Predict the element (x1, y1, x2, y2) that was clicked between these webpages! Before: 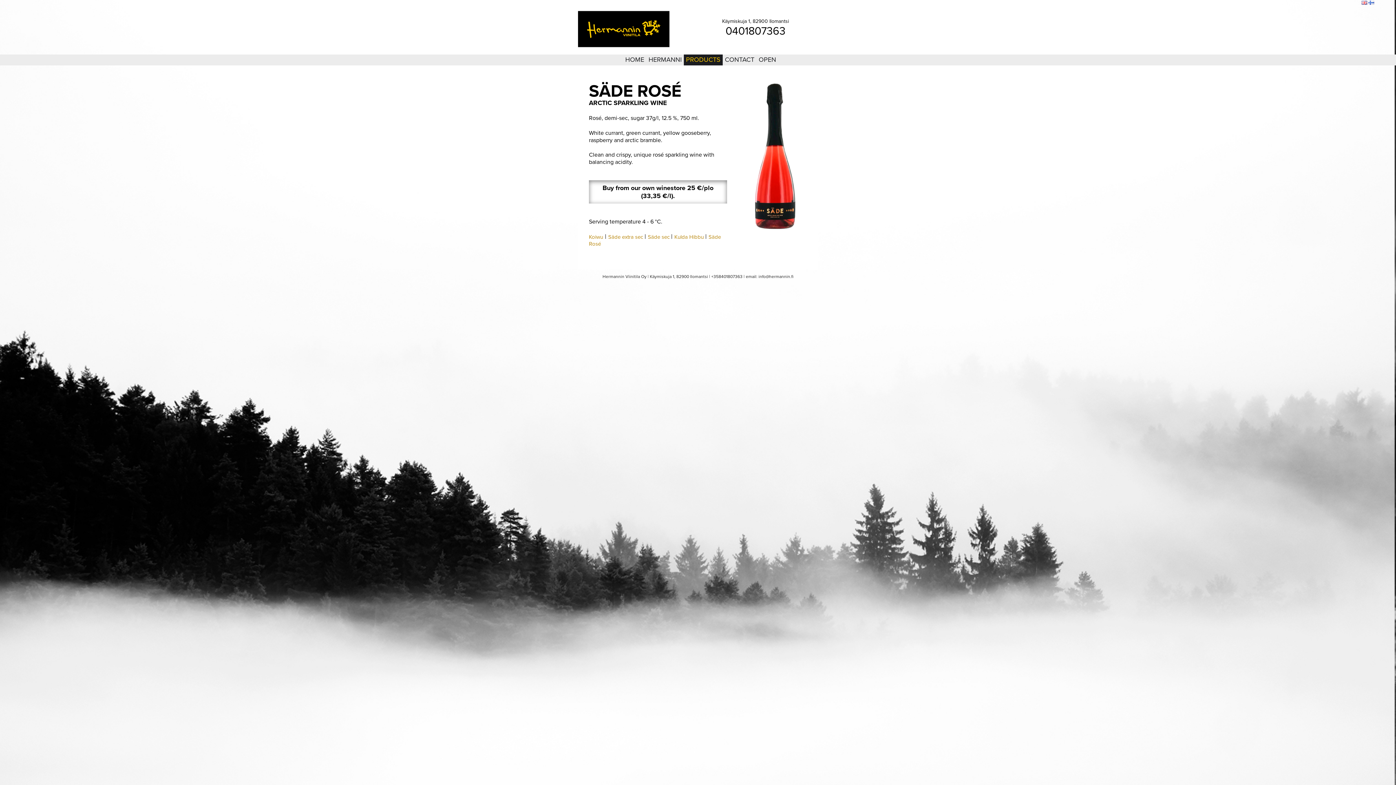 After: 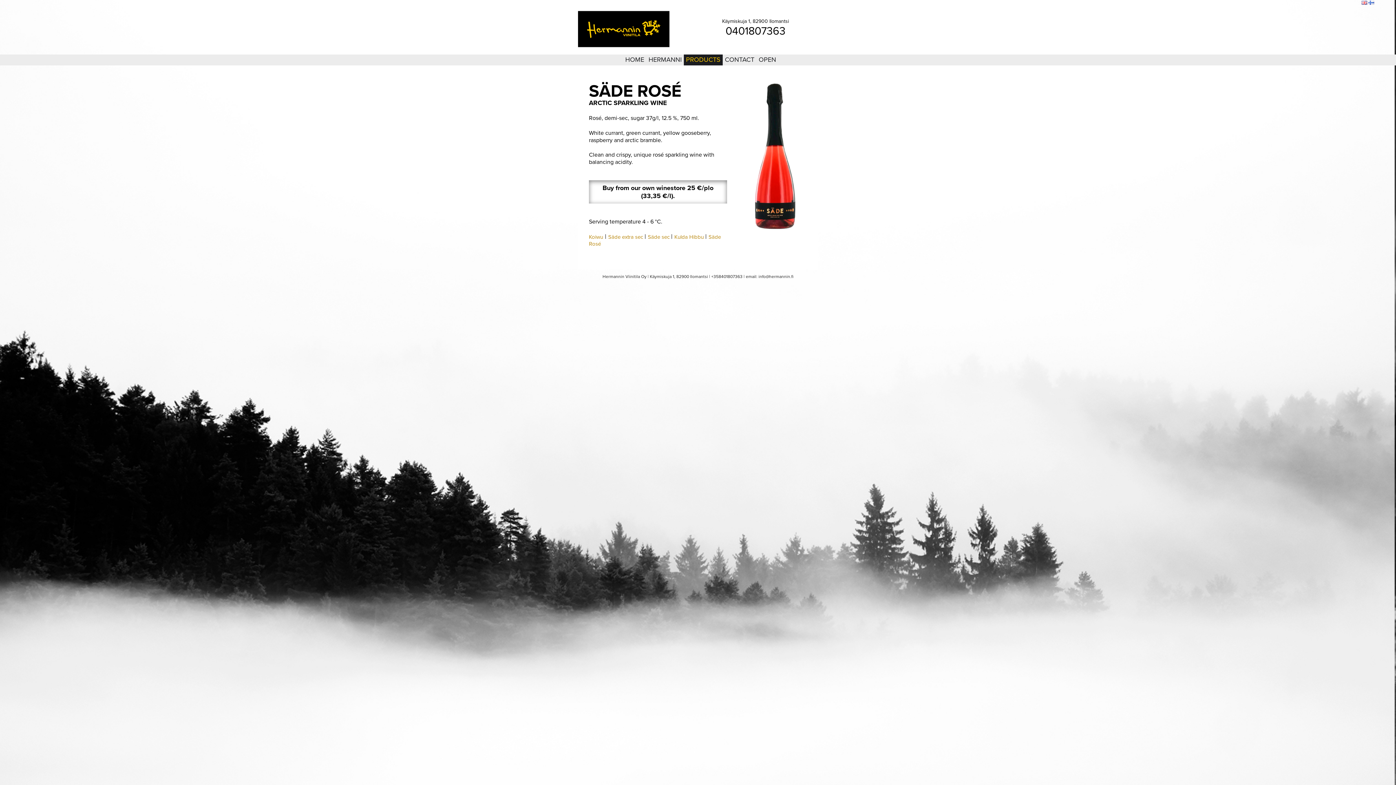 Action: bbox: (1361, 0, 1367, 5)